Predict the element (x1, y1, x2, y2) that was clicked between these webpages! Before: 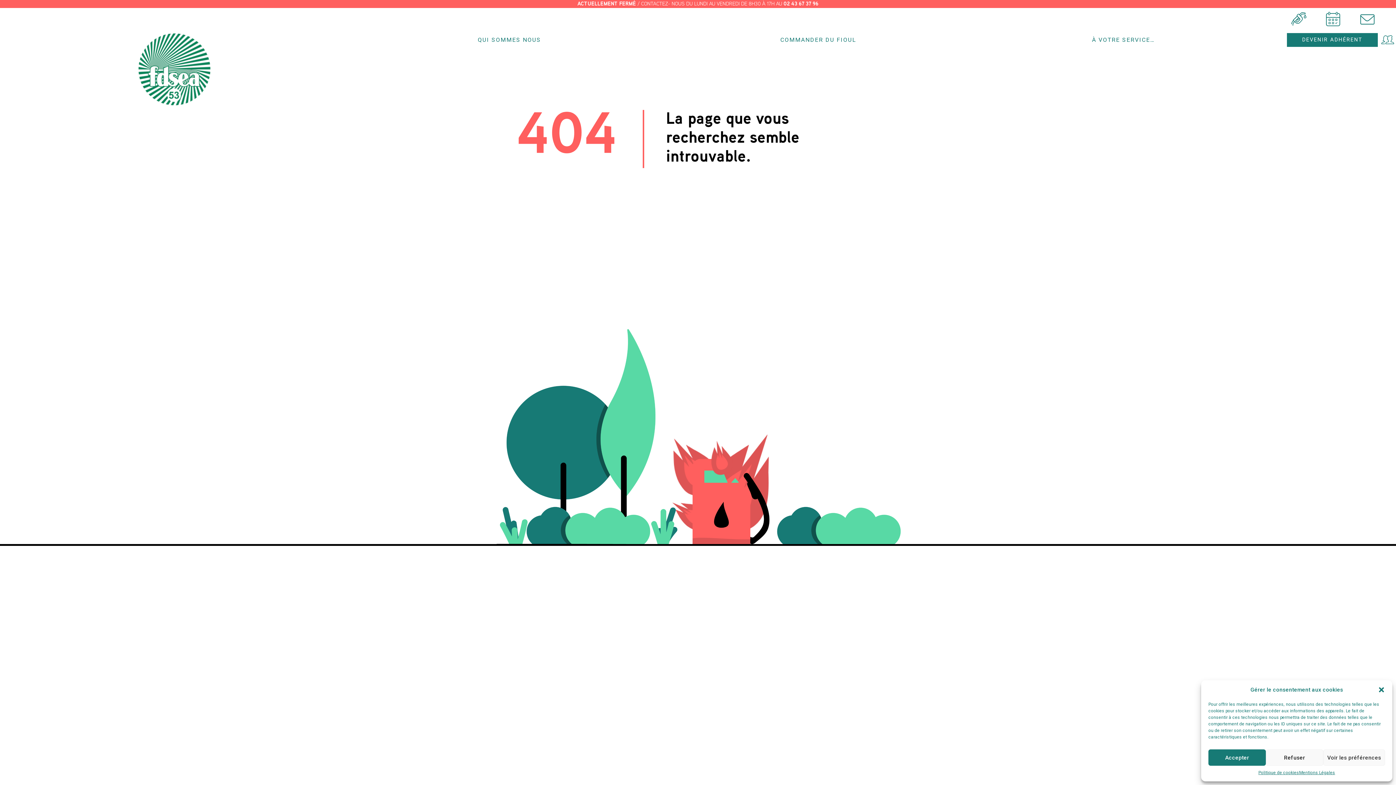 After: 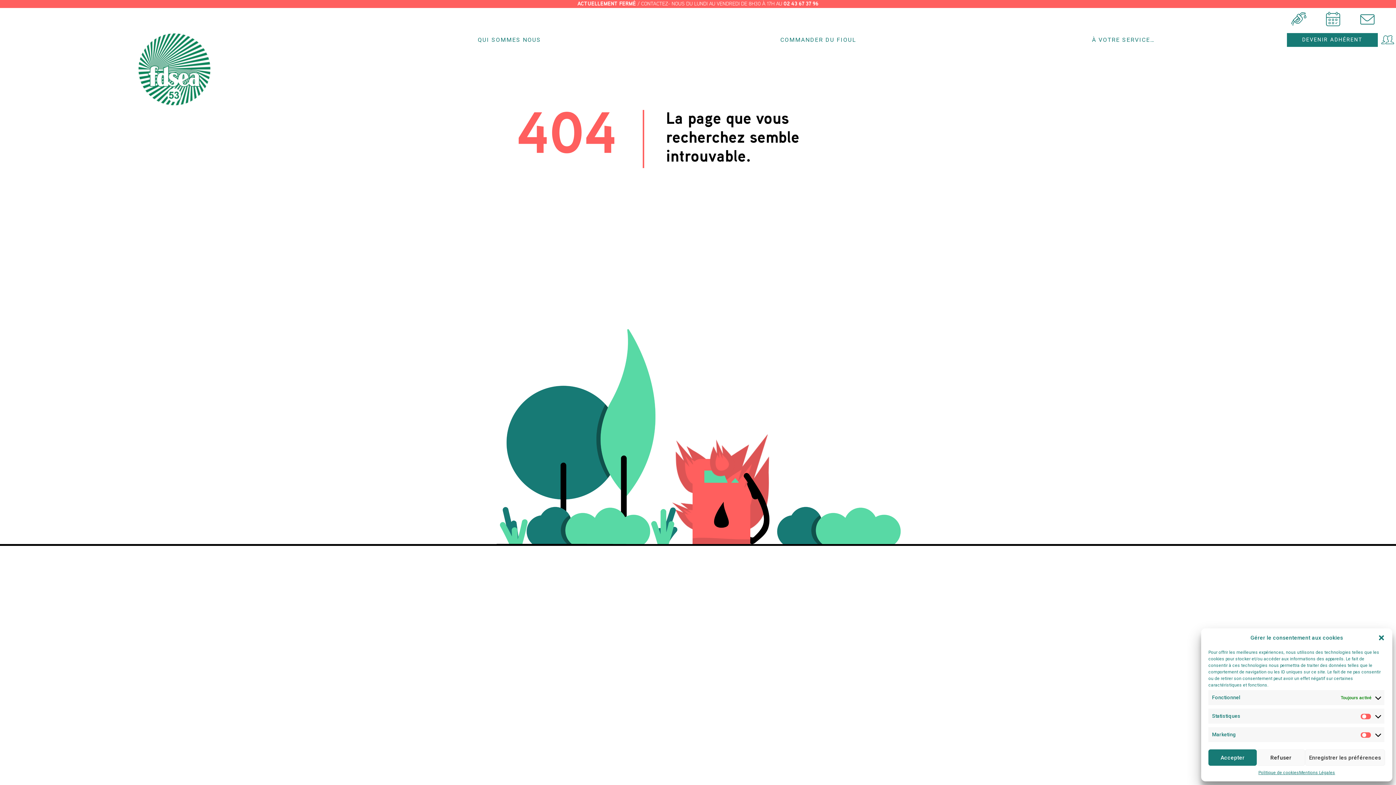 Action: bbox: (1323, 749, 1385, 766) label: Voir les préférences